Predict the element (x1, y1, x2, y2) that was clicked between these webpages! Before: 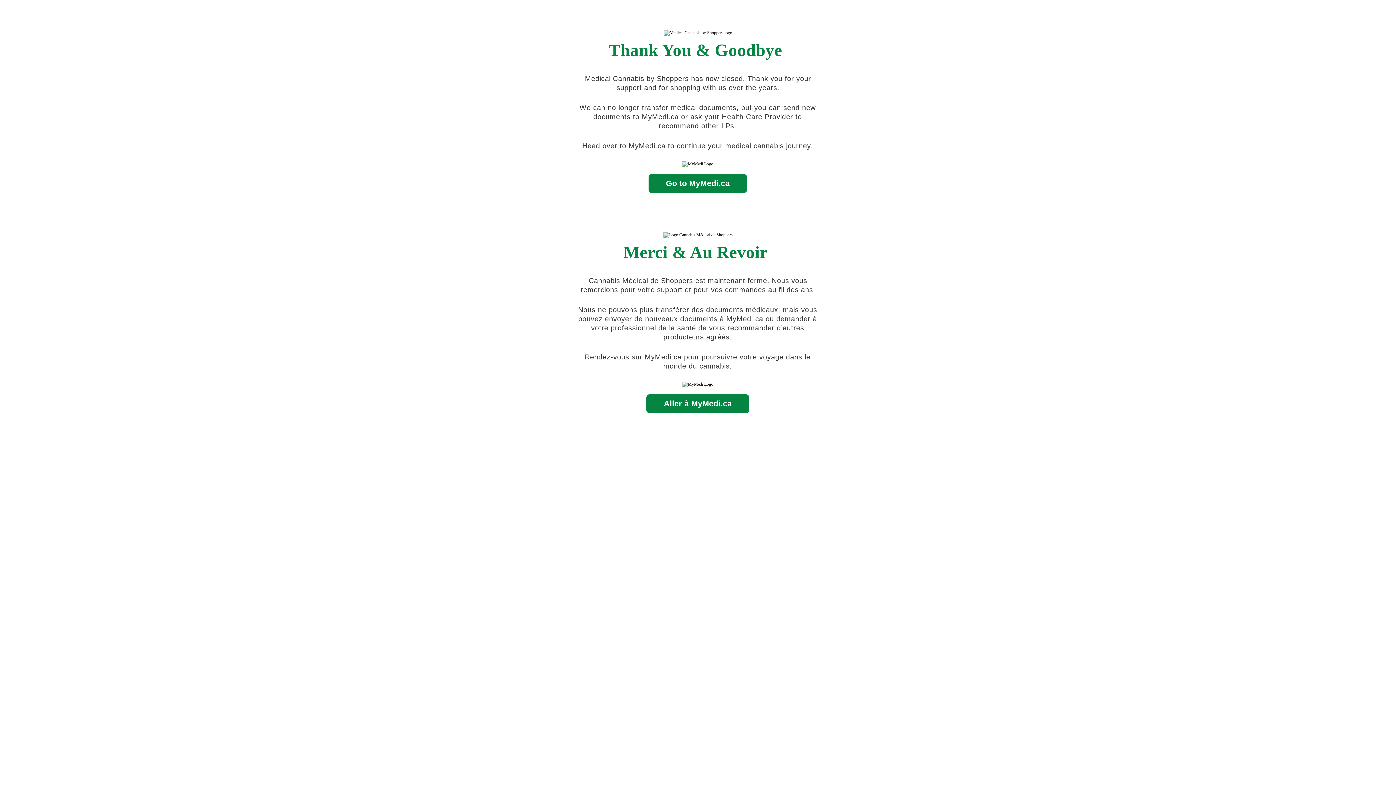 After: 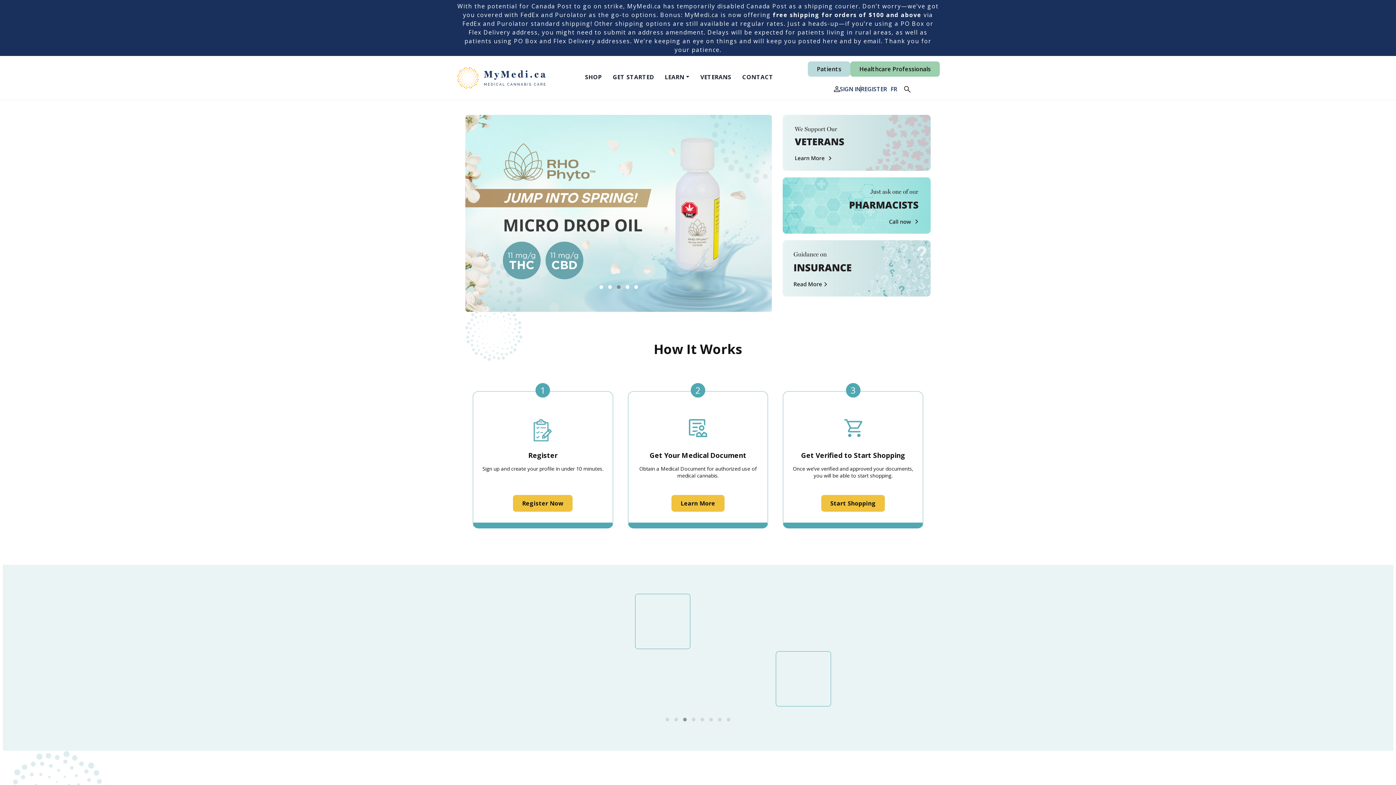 Action: label: Go to MyMedi.ca bbox: (648, 182, 747, 187)